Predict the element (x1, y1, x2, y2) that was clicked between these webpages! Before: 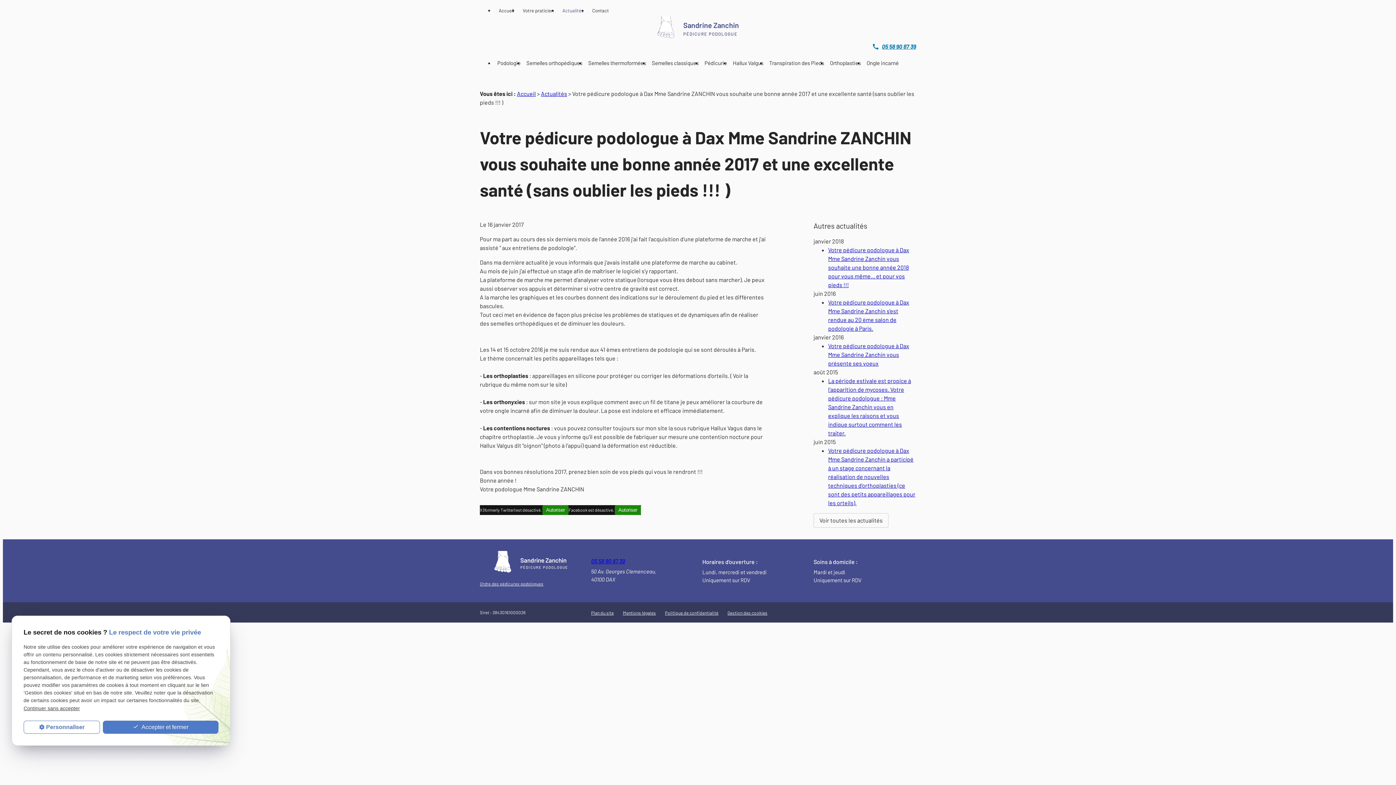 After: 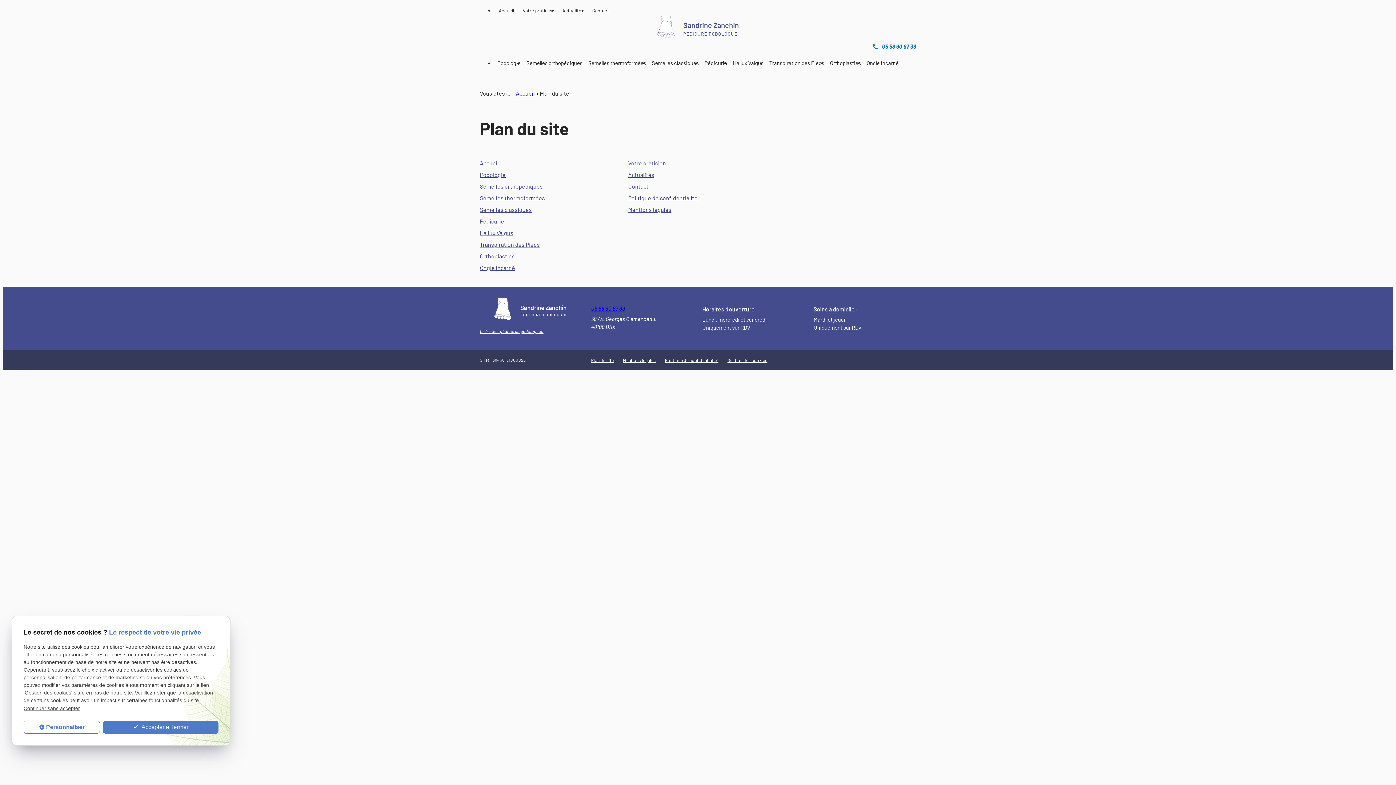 Action: label: Plan du site bbox: (591, 610, 613, 615)